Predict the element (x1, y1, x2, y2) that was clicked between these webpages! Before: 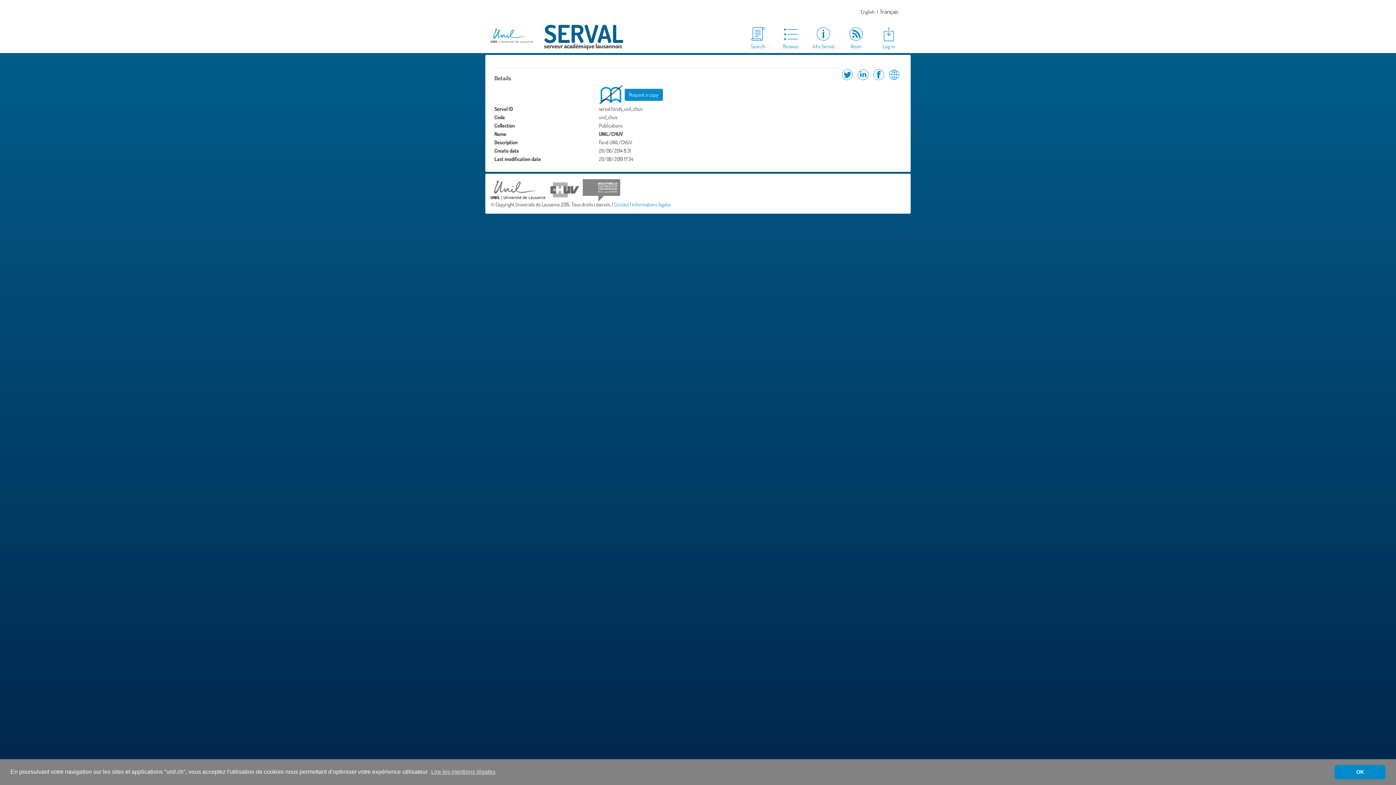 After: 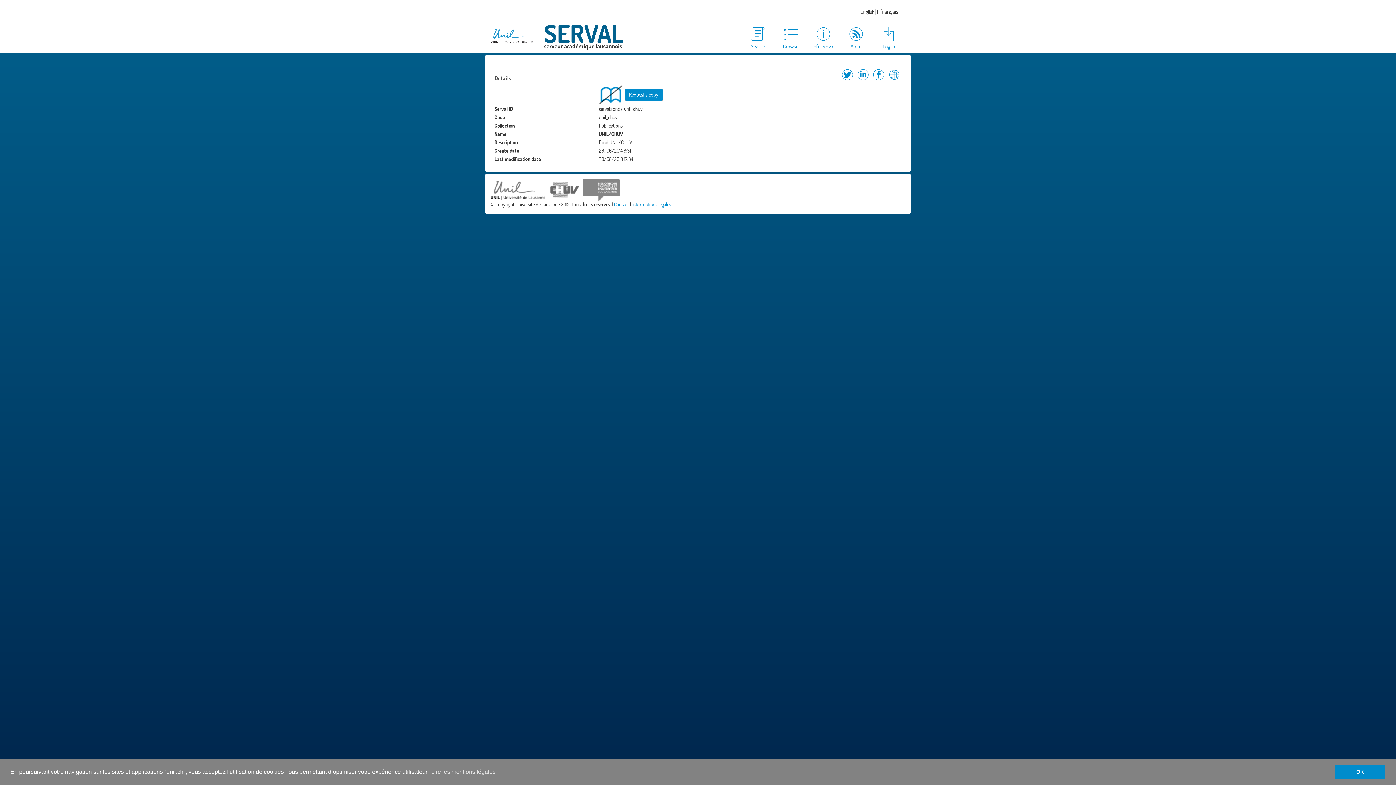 Action: bbox: (545, 186, 582, 192)